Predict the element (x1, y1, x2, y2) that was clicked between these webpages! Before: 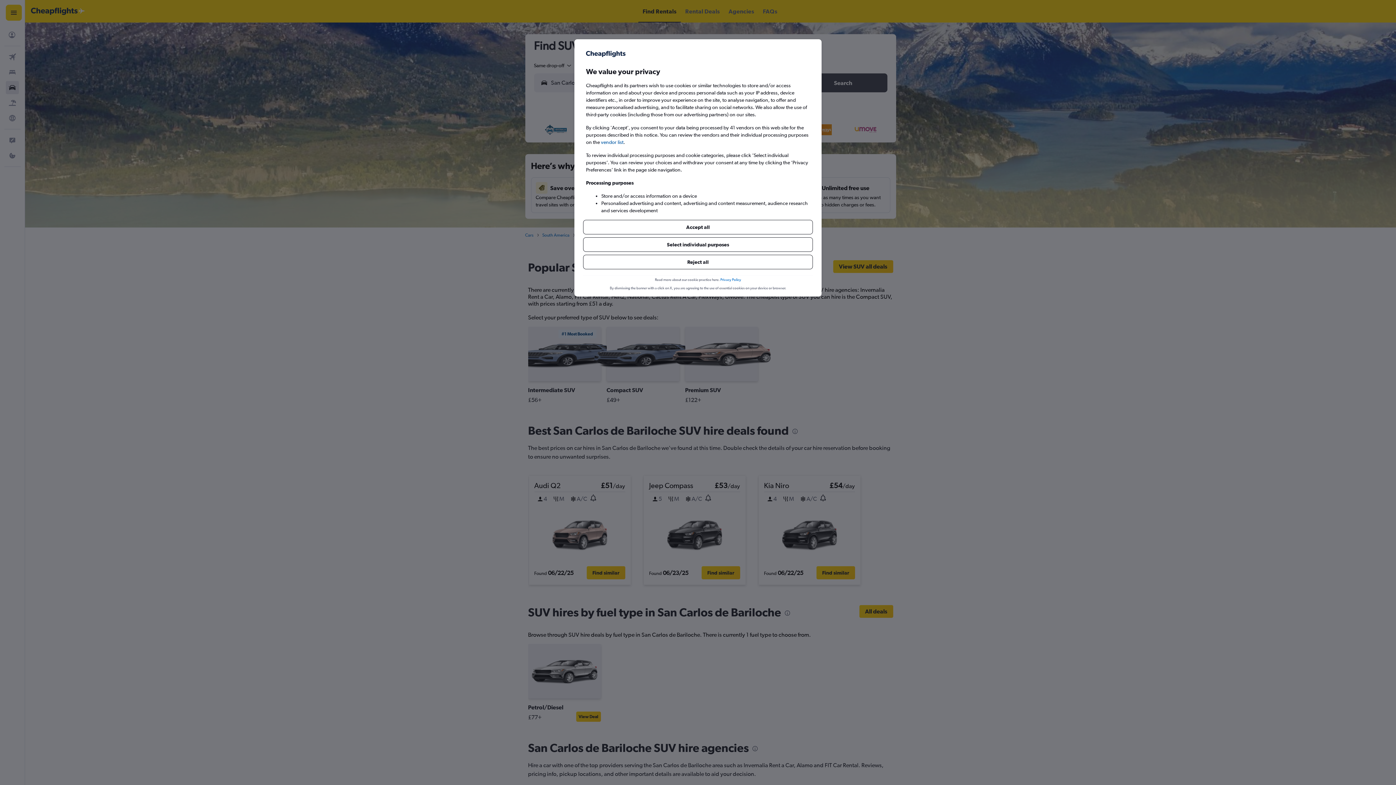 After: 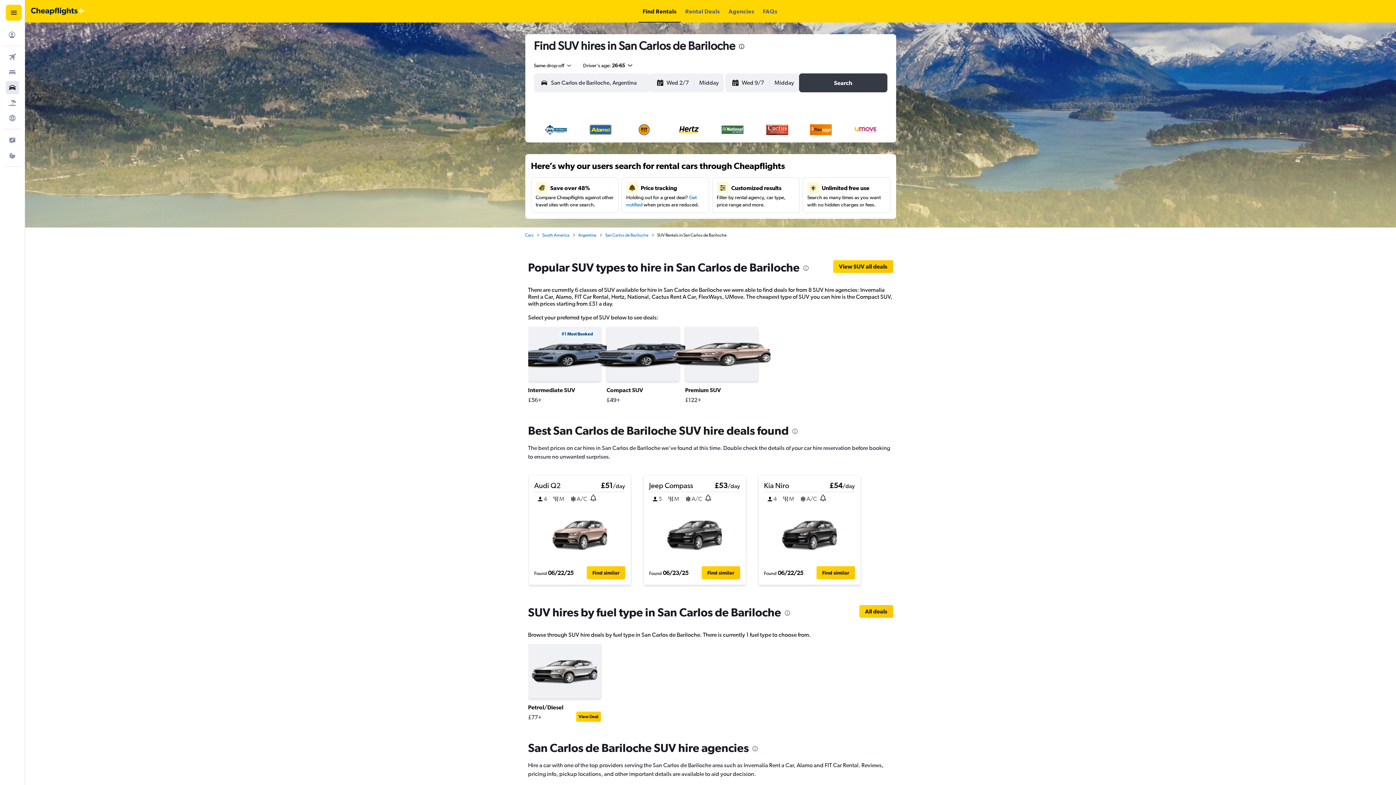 Action: label: Reject all bbox: (583, 254, 813, 269)